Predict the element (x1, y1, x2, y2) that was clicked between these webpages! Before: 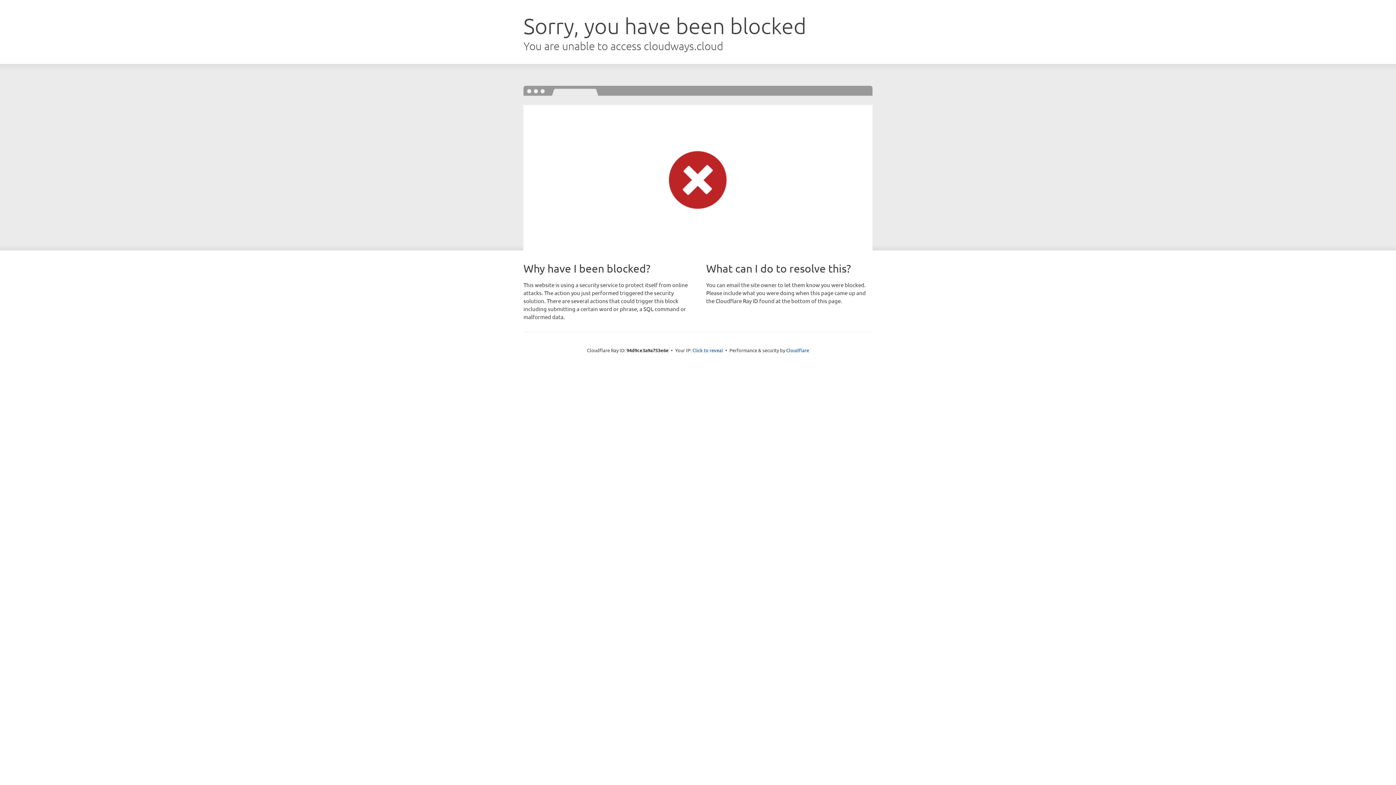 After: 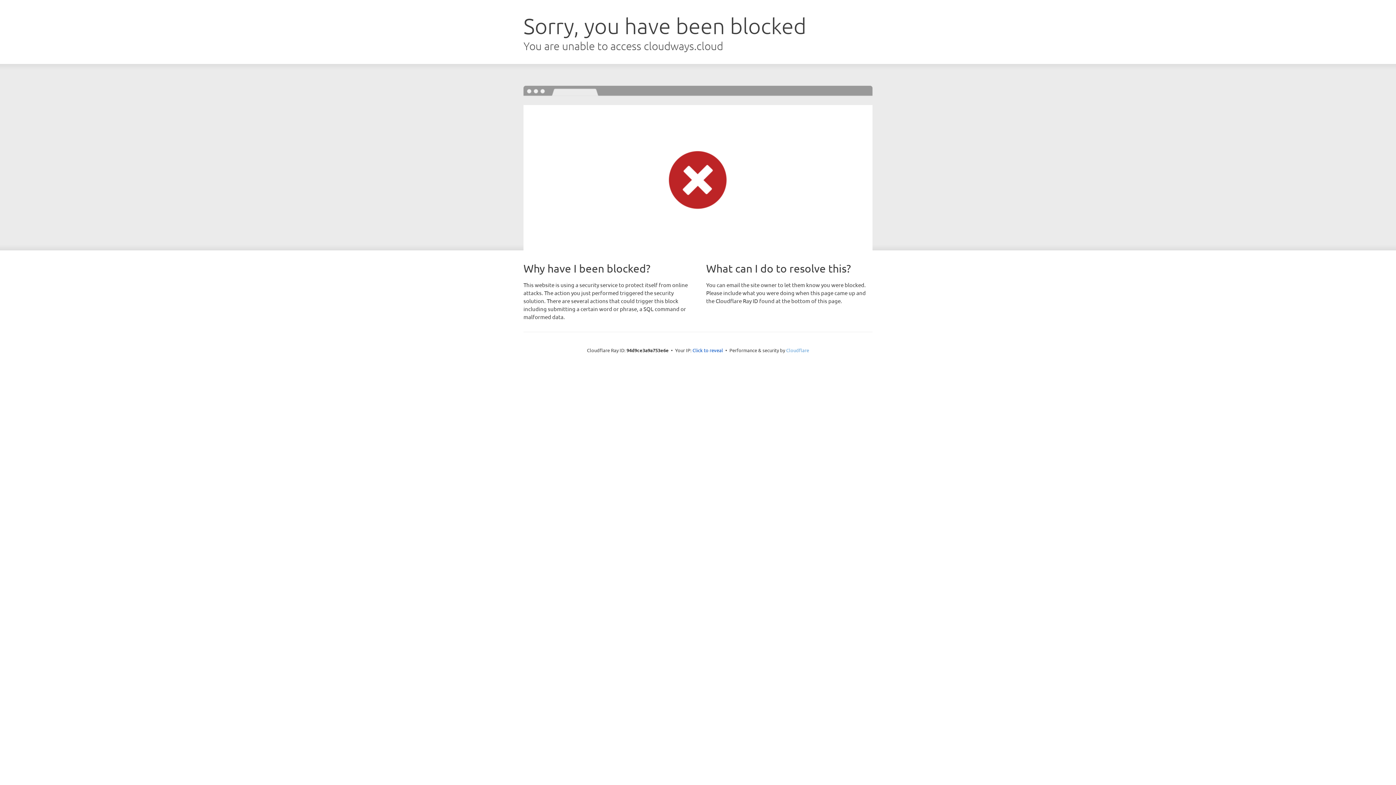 Action: label: Cloudflare bbox: (786, 347, 809, 353)